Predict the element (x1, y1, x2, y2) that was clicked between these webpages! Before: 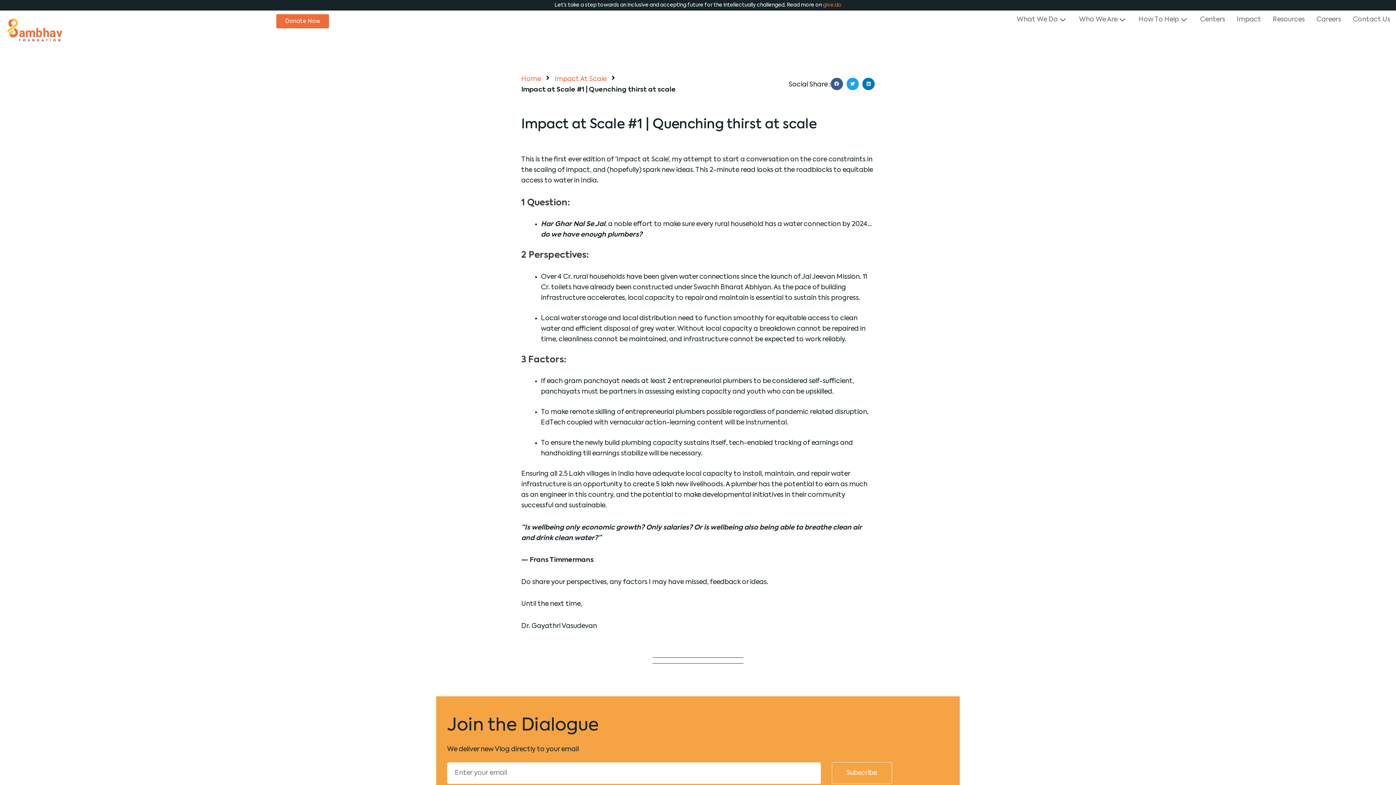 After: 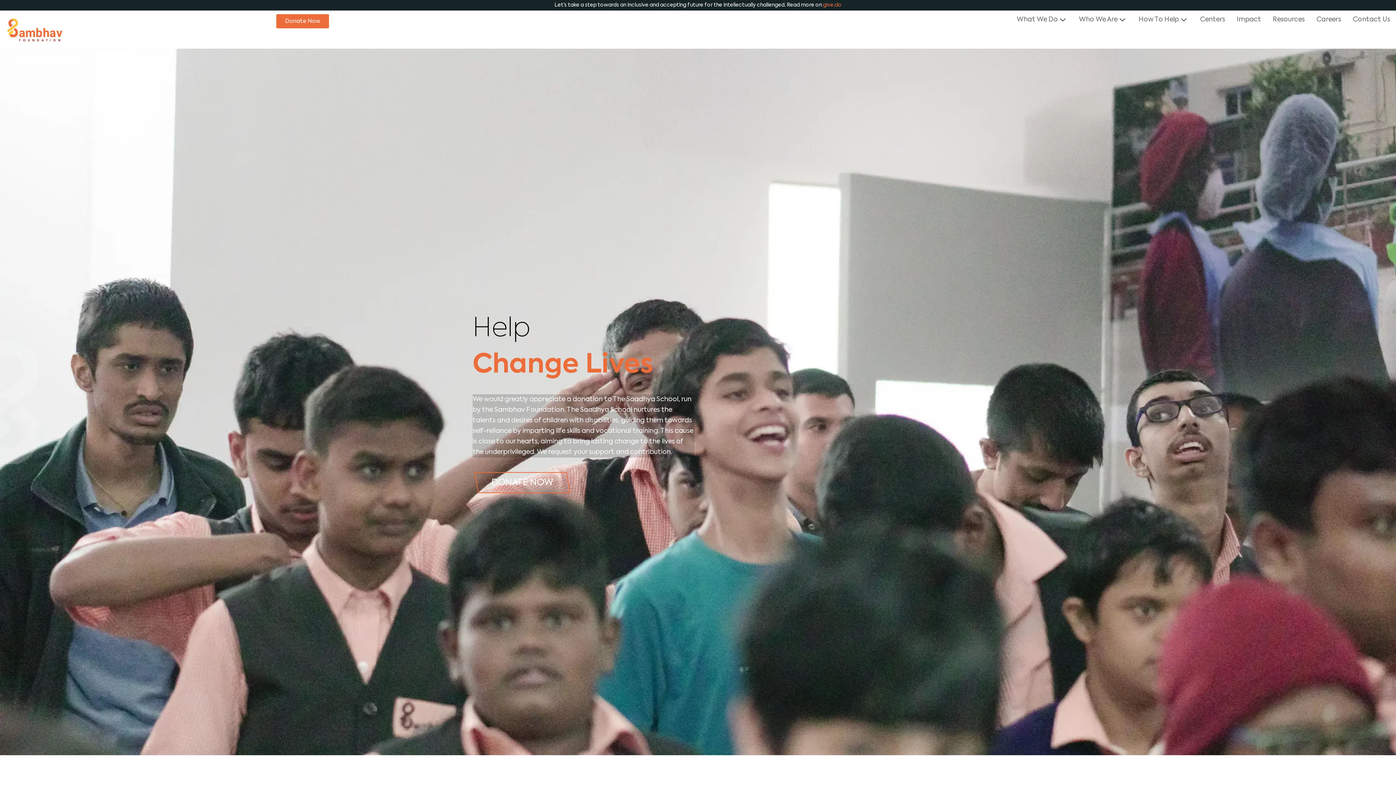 Action: label: Donate Now bbox: (276, 14, 329, 28)